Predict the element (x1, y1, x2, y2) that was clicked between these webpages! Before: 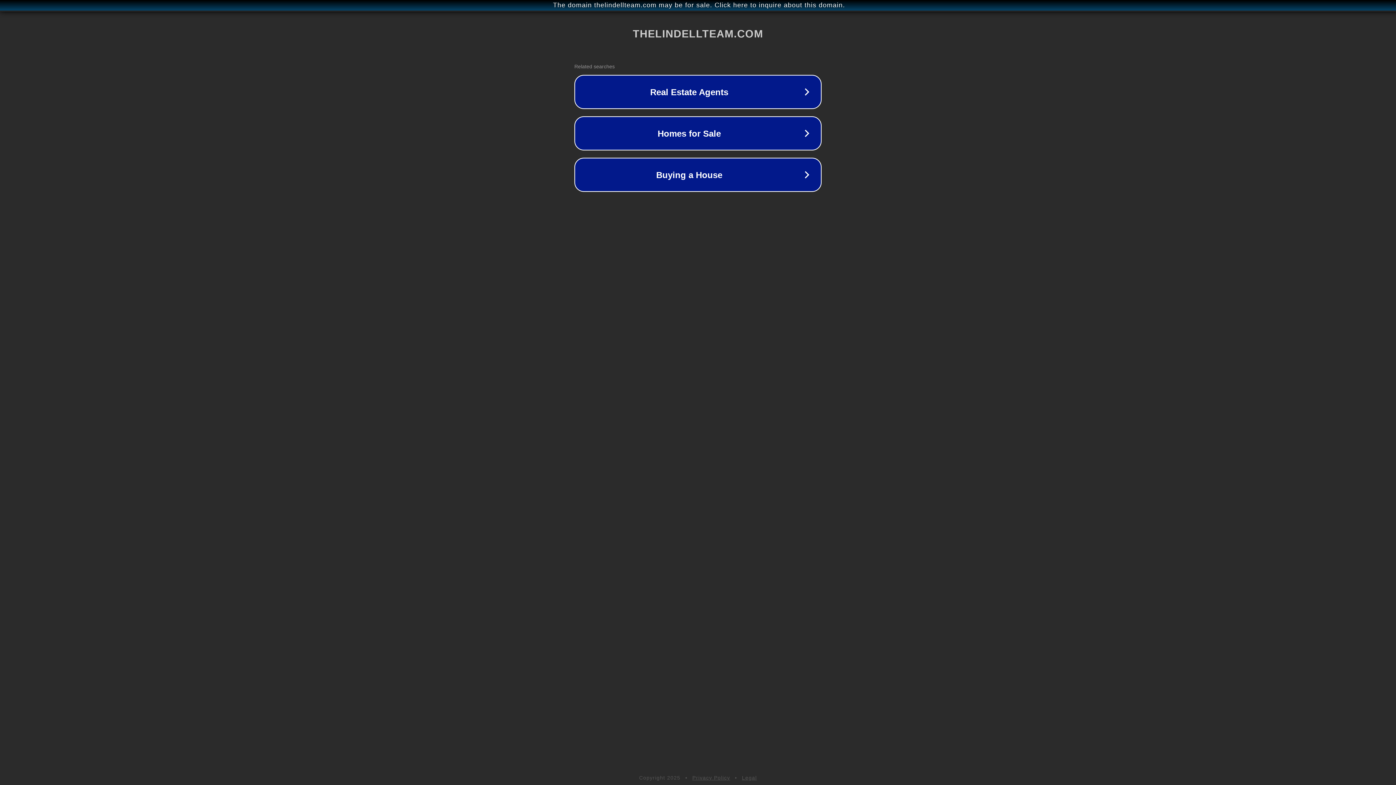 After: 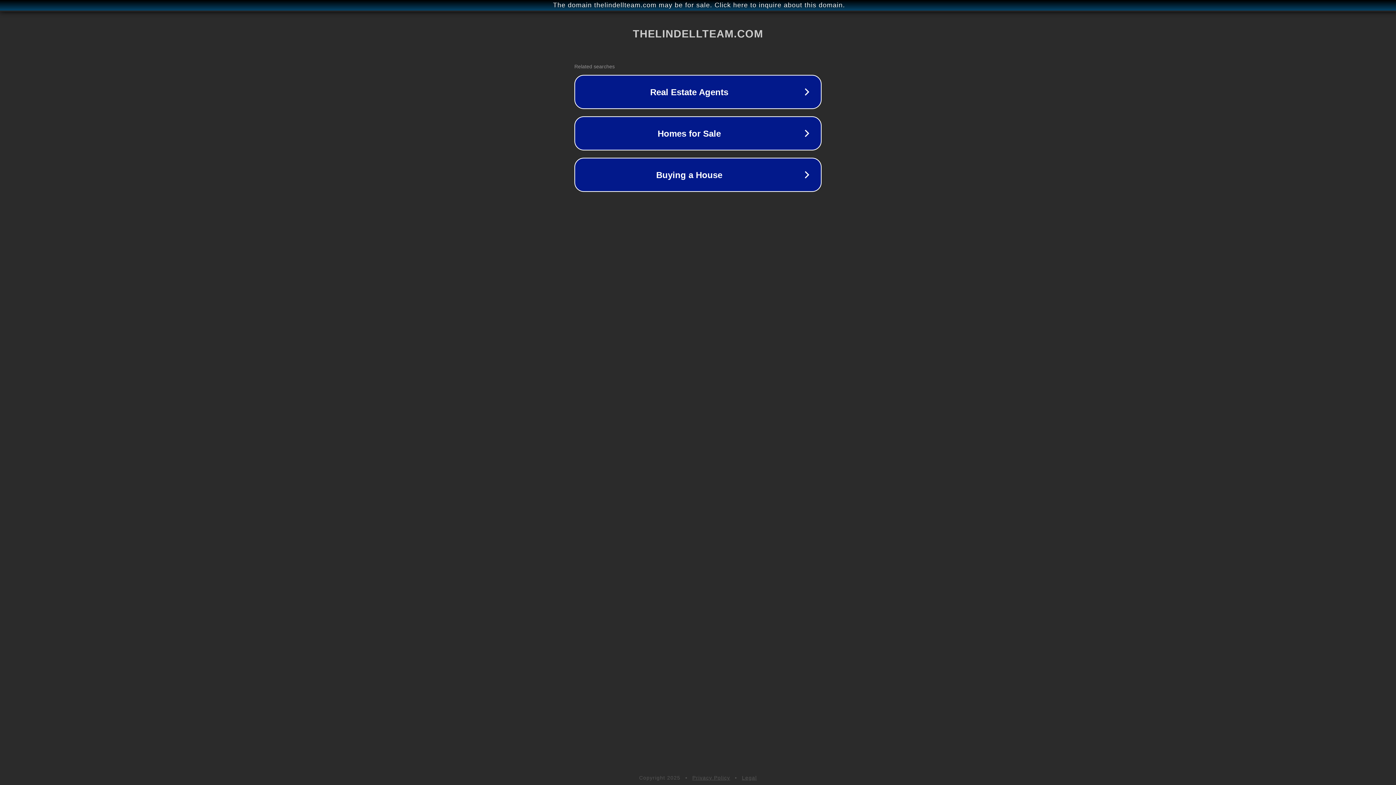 Action: label: Privacy Policy bbox: (692, 775, 730, 781)